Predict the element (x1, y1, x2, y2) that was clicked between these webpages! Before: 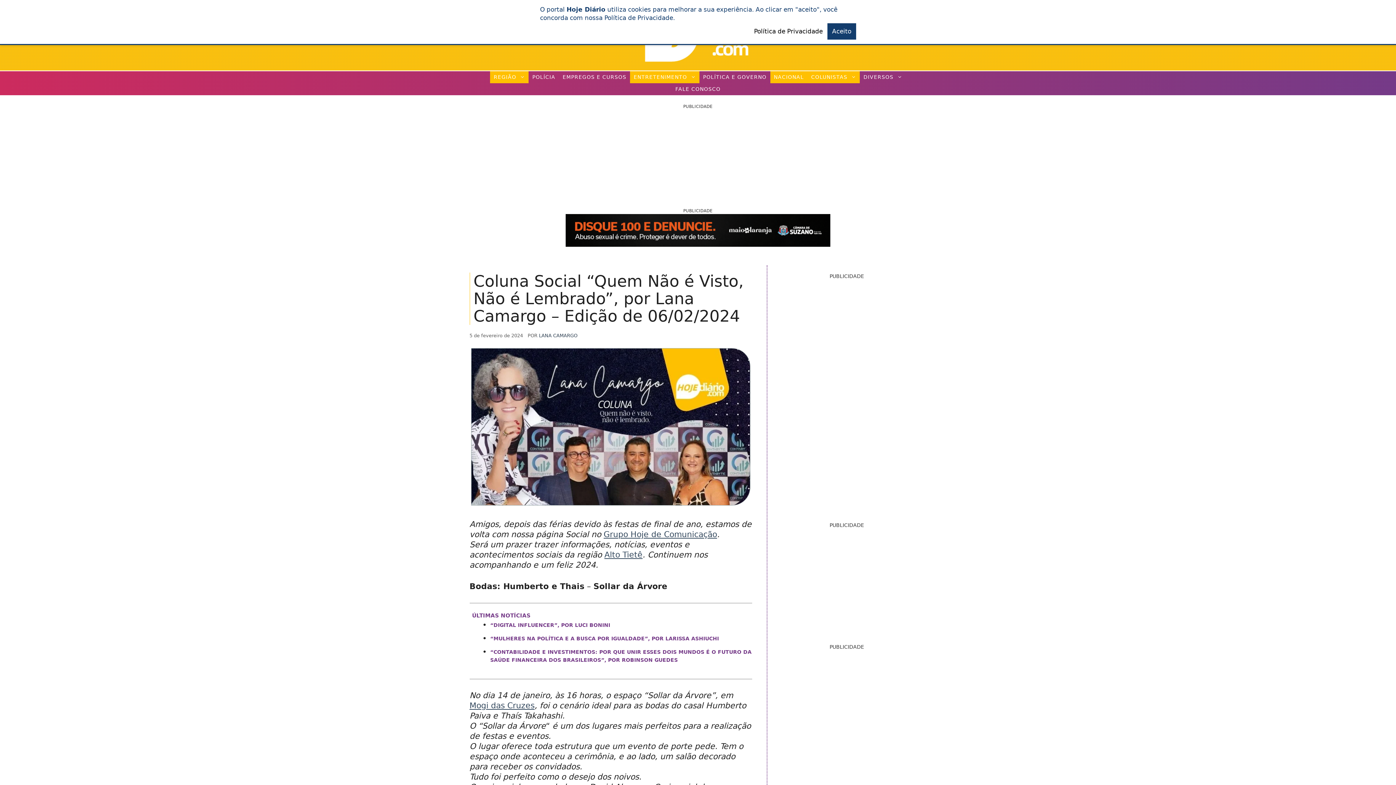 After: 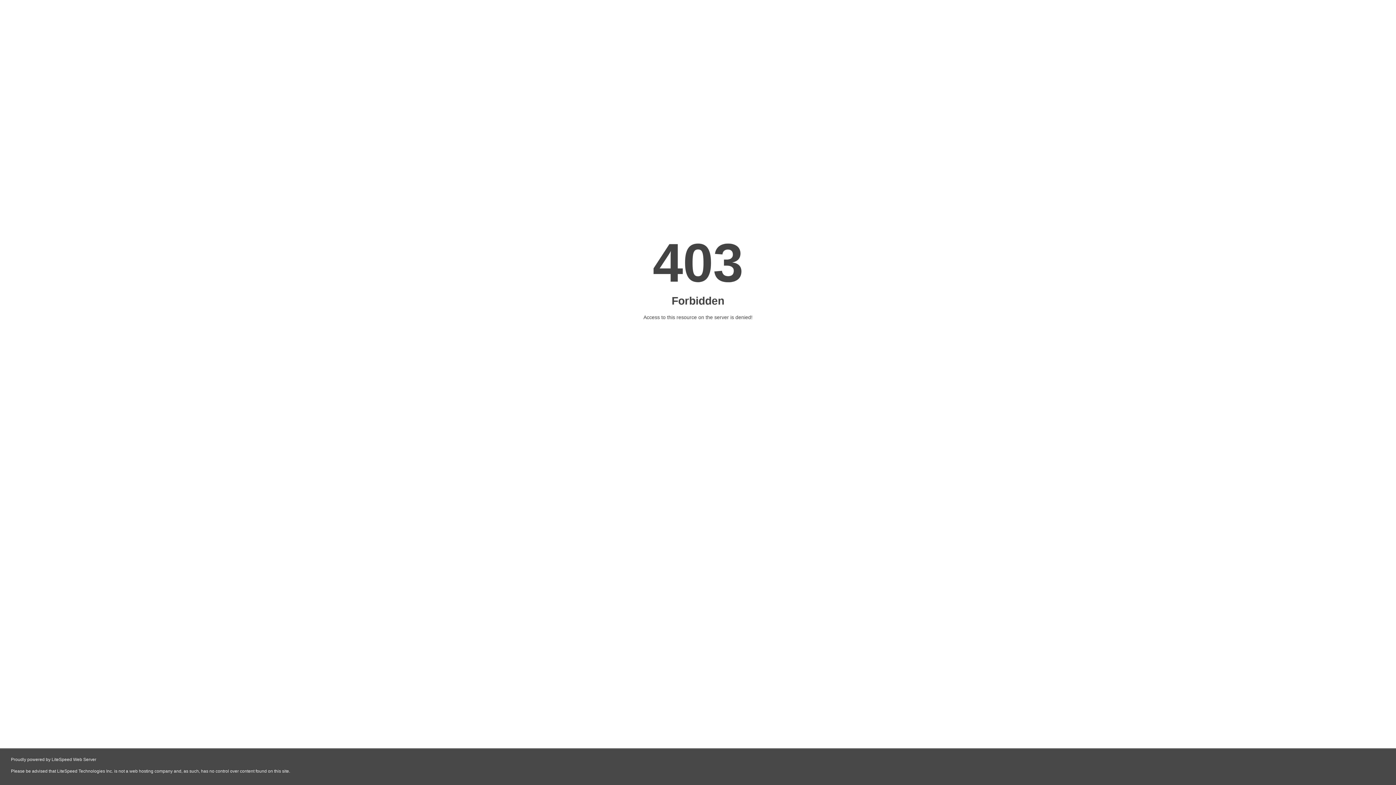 Action: bbox: (565, 242, 830, 250)